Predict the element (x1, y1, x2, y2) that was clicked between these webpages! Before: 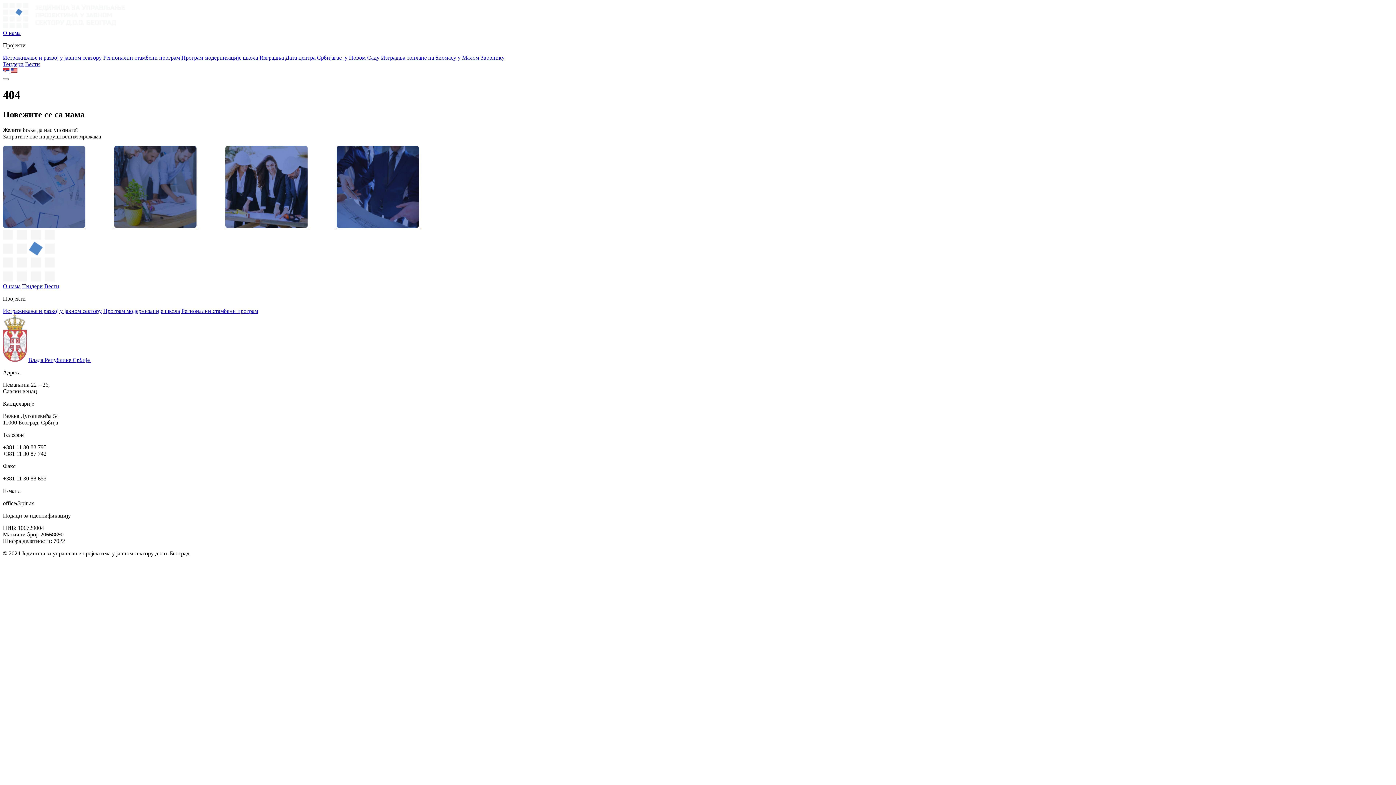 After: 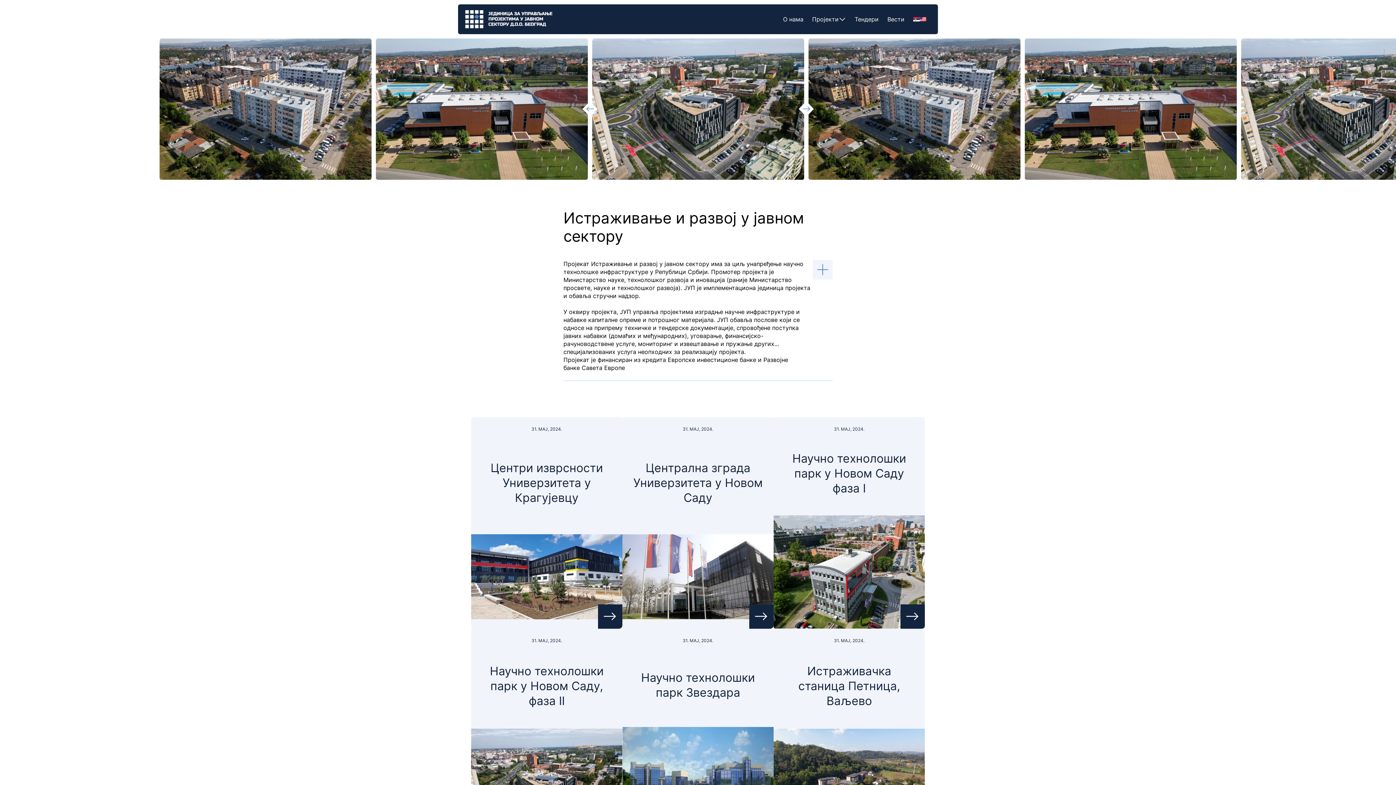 Action: label: Истраживање и развој у јавном сектору bbox: (2, 307, 101, 314)